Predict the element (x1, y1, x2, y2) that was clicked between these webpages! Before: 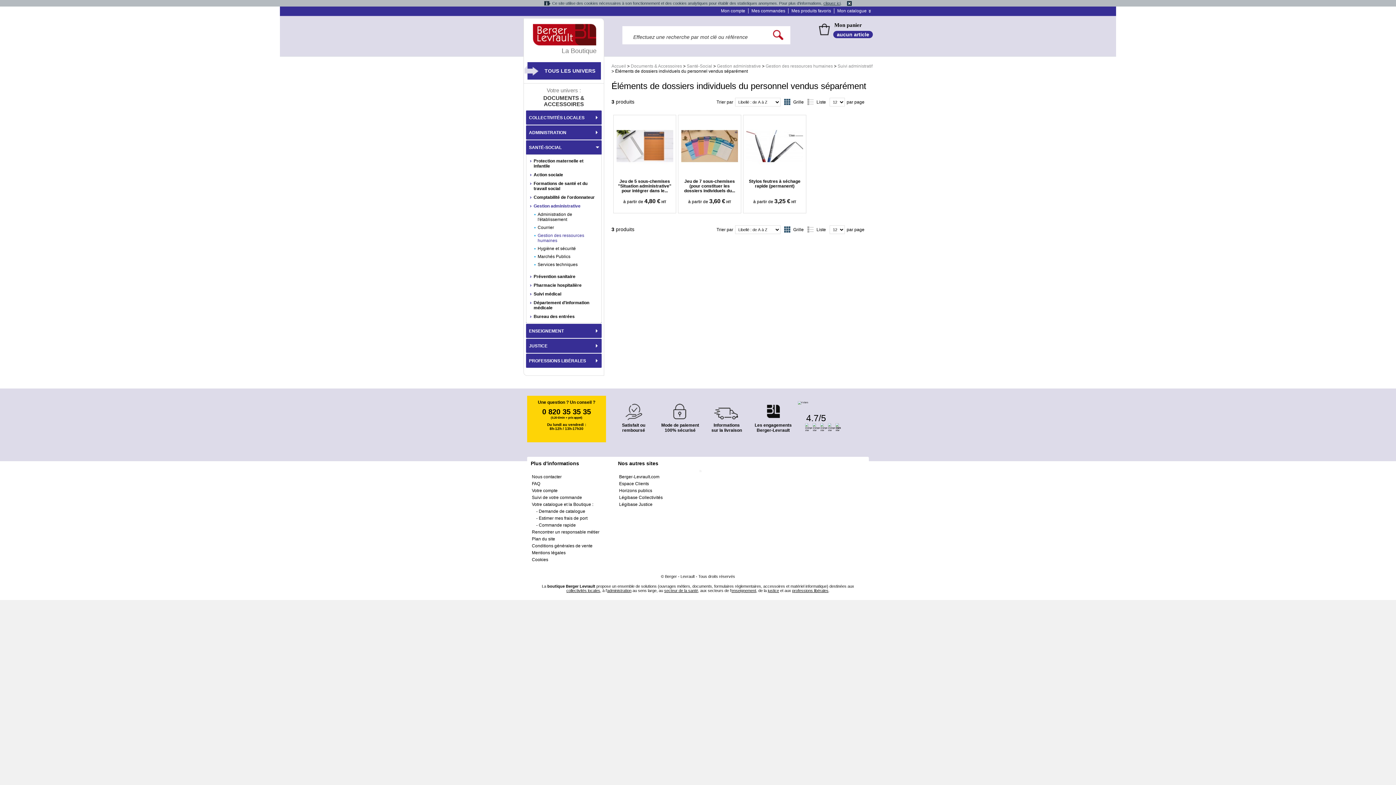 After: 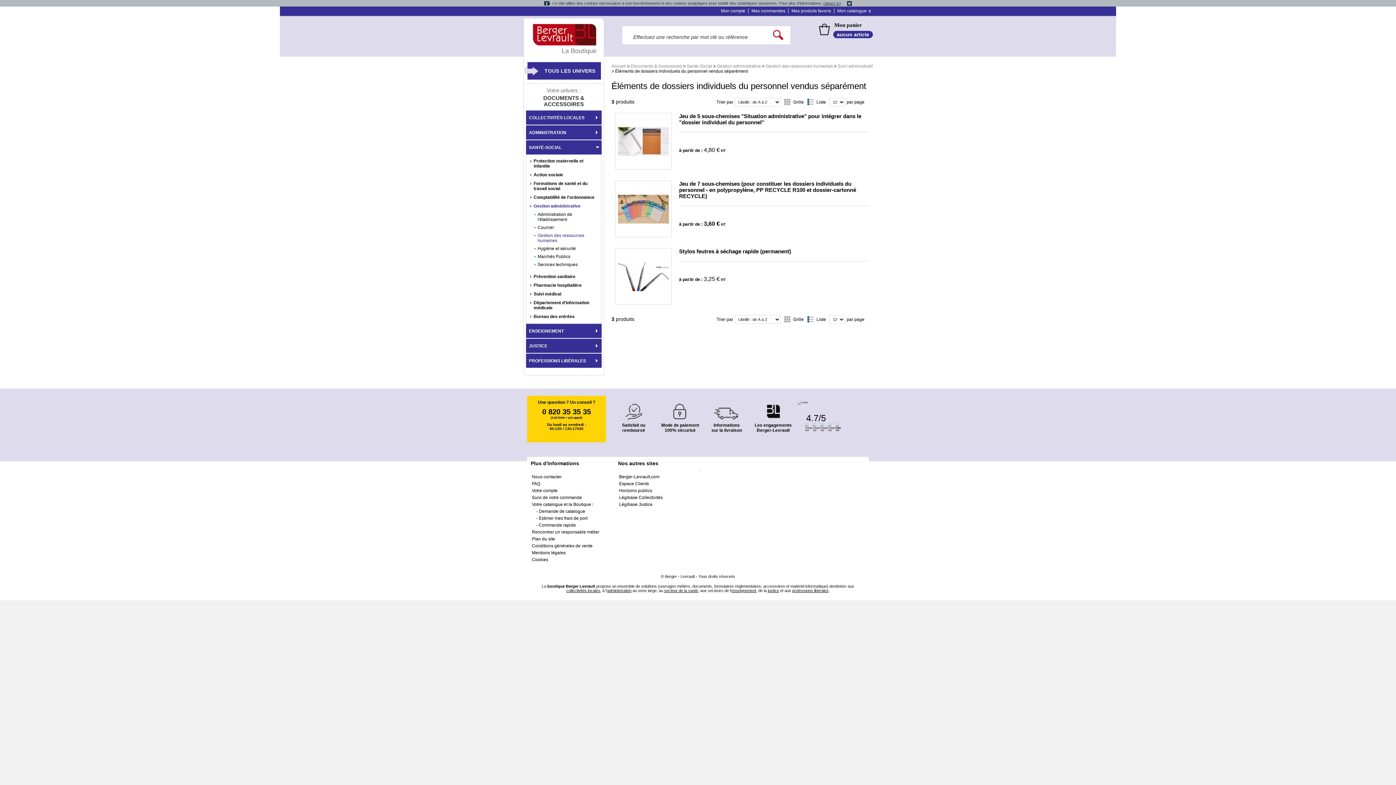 Action: bbox: (807, 226, 826, 233) label: Liste